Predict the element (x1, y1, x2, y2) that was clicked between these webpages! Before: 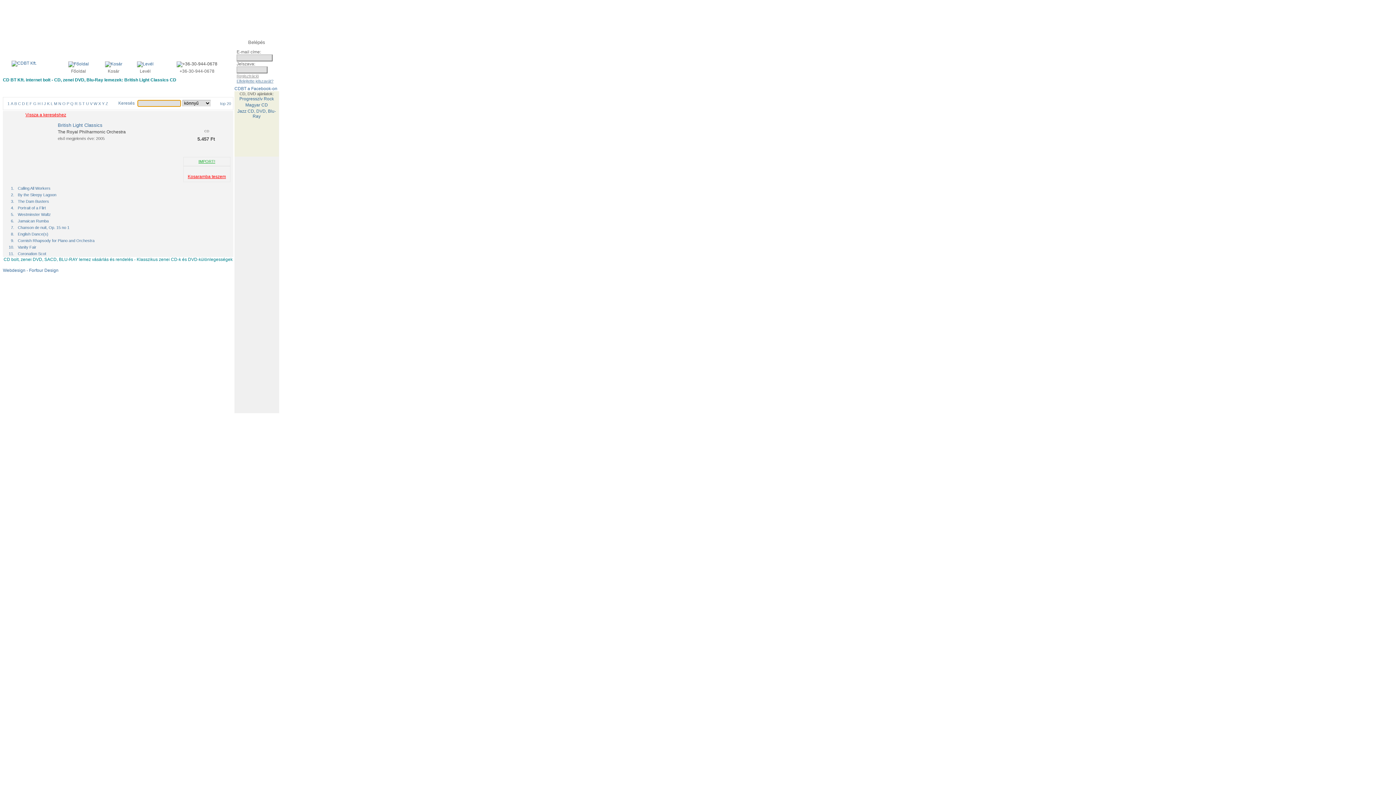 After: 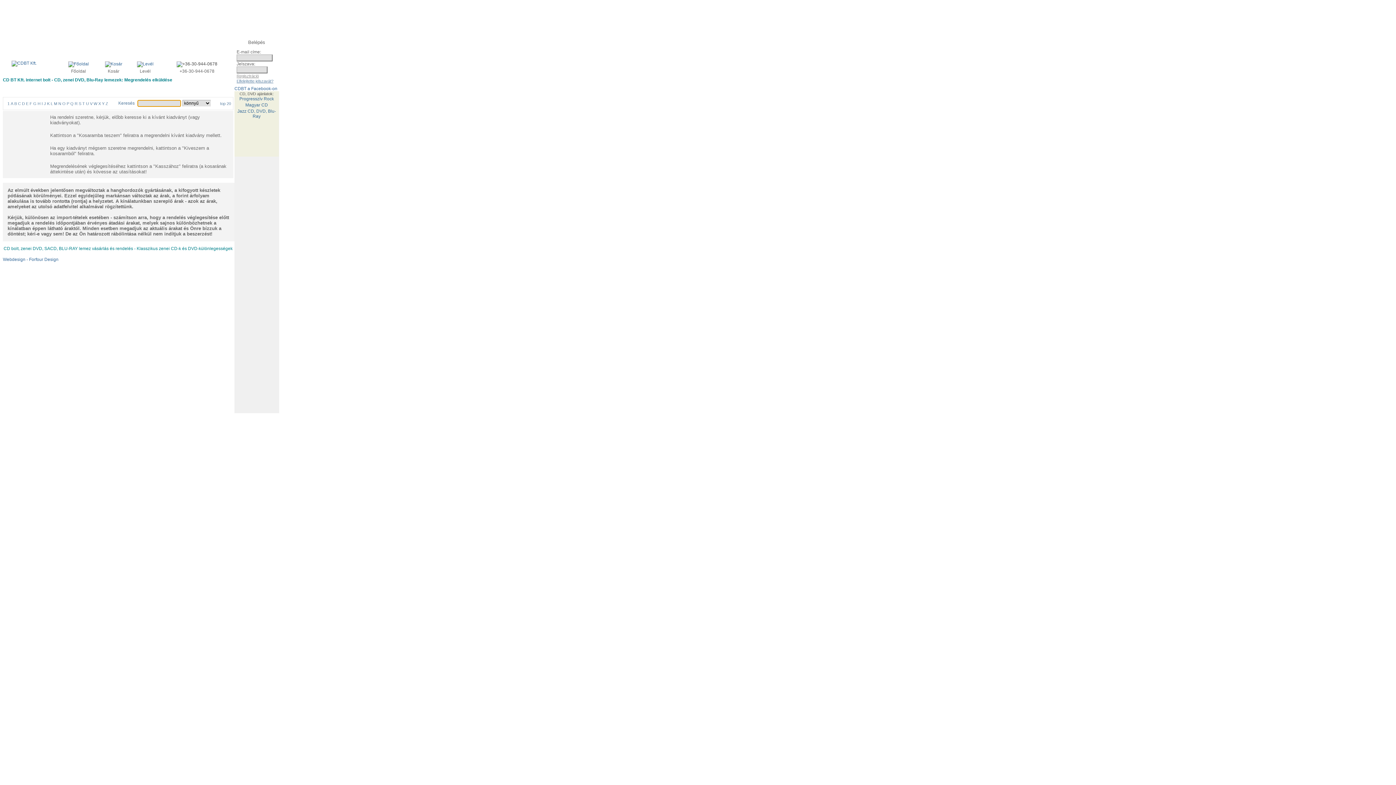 Action: bbox: (104, 61, 122, 66)